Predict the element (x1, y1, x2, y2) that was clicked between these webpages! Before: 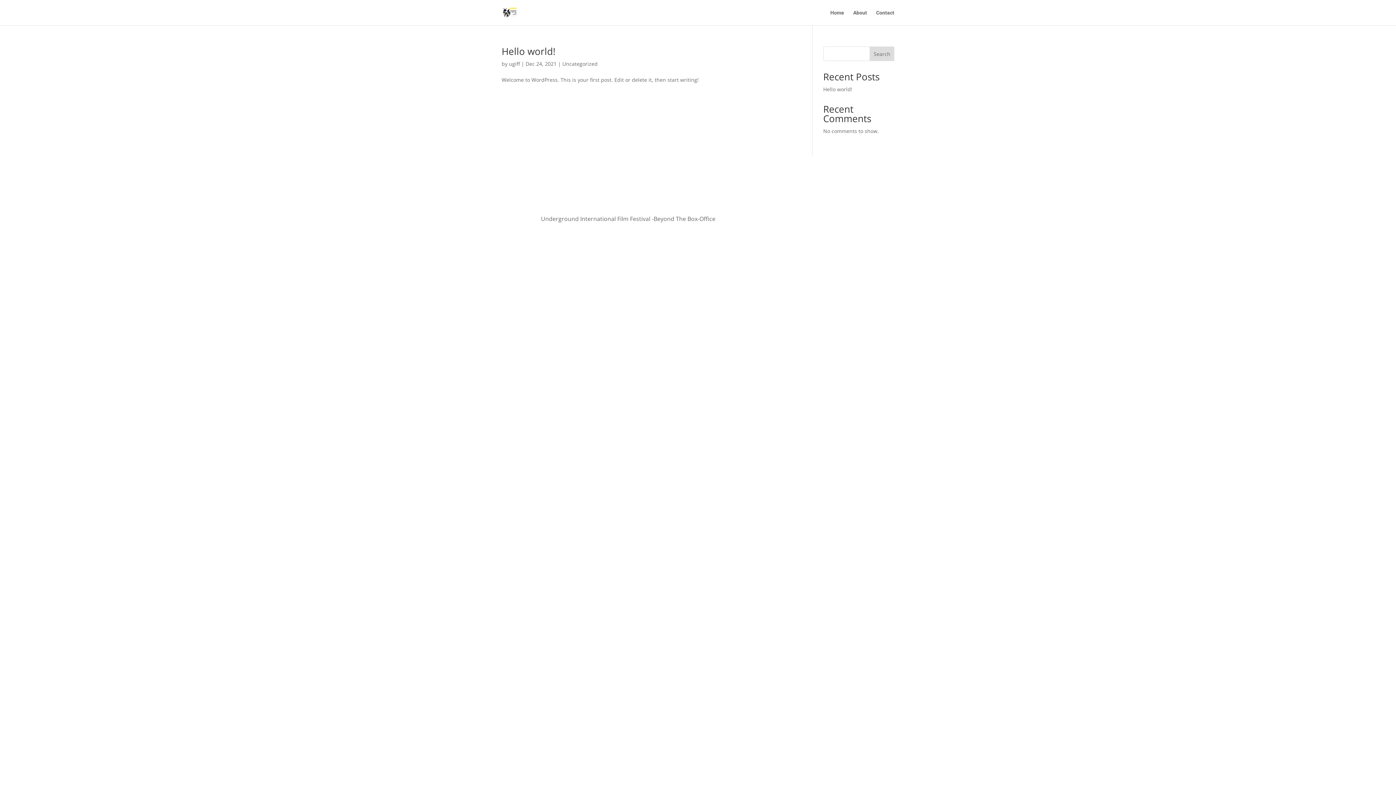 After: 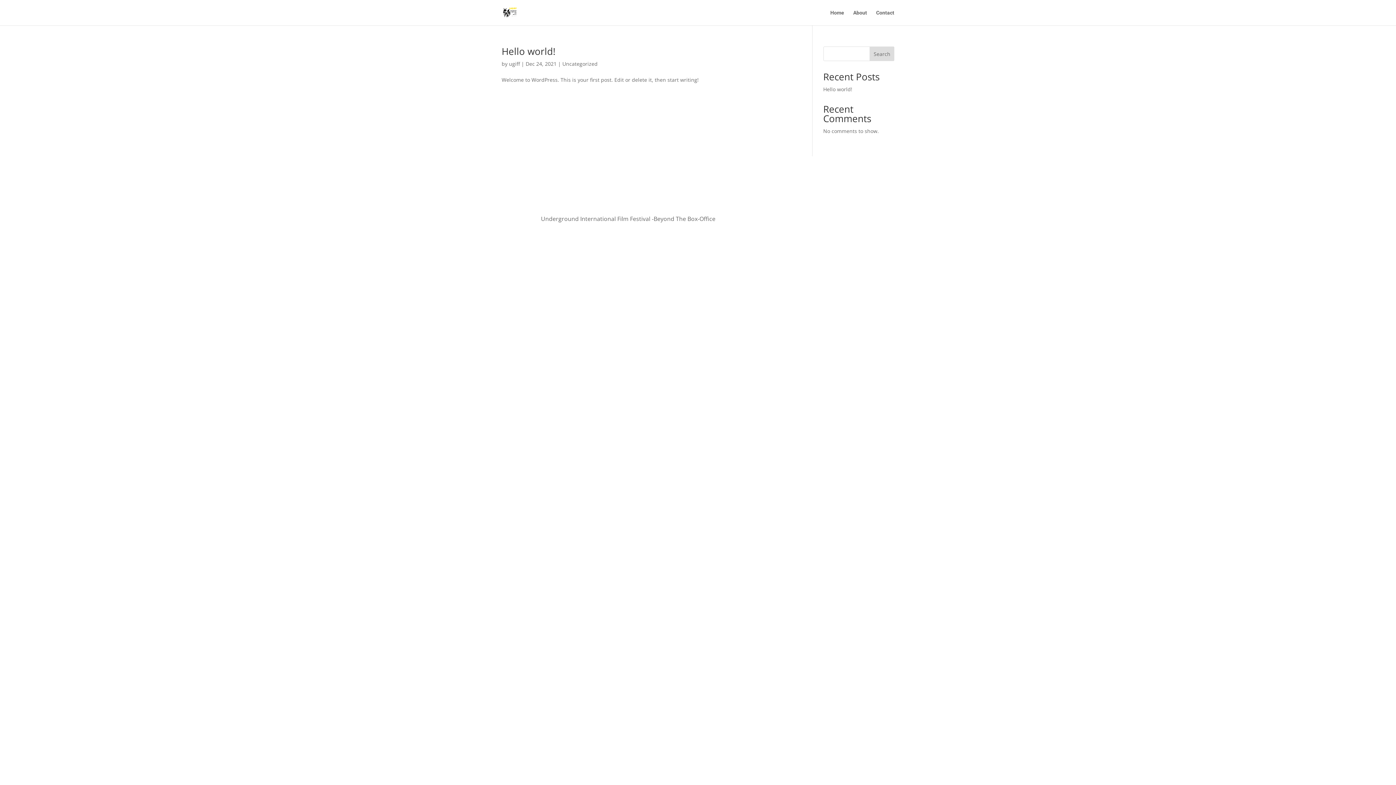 Action: label: ugiff bbox: (509, 60, 520, 67)